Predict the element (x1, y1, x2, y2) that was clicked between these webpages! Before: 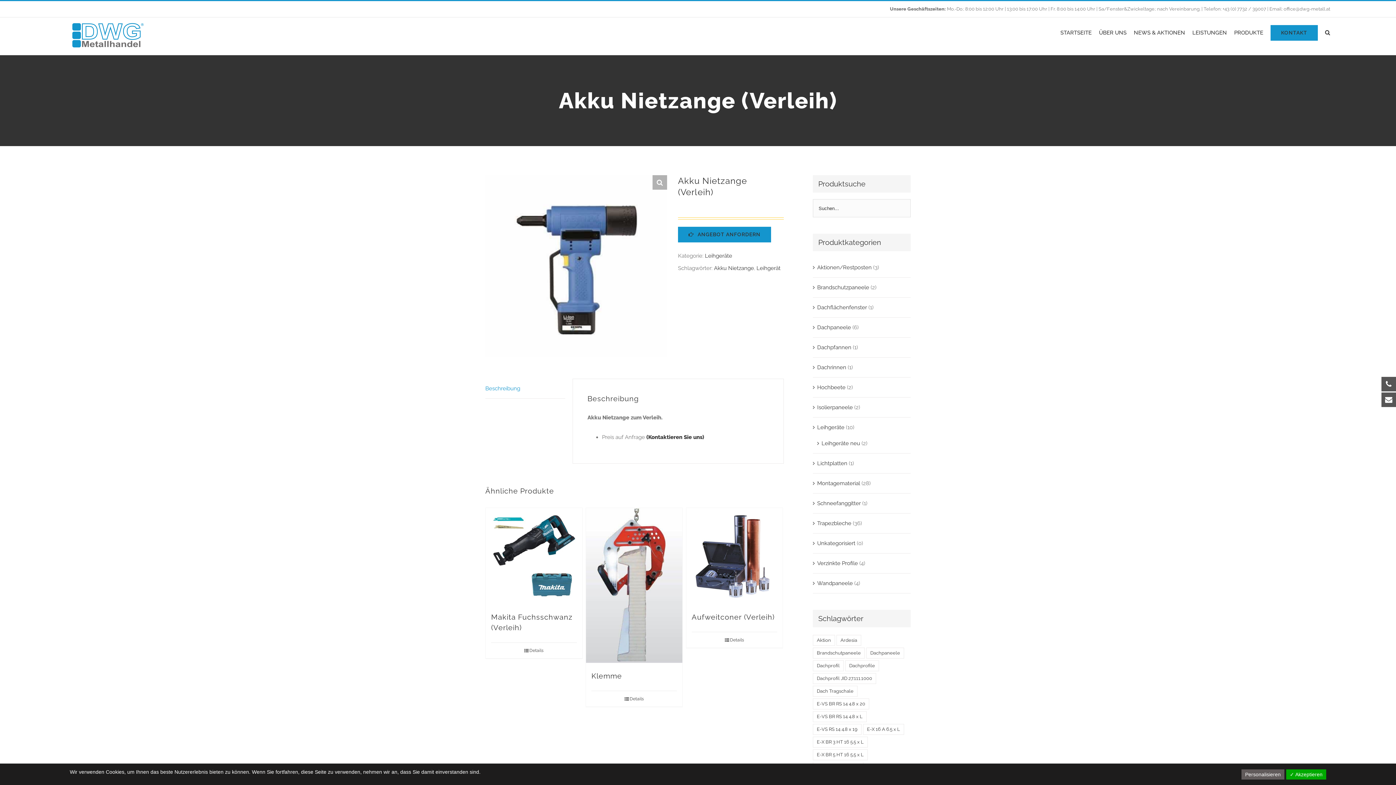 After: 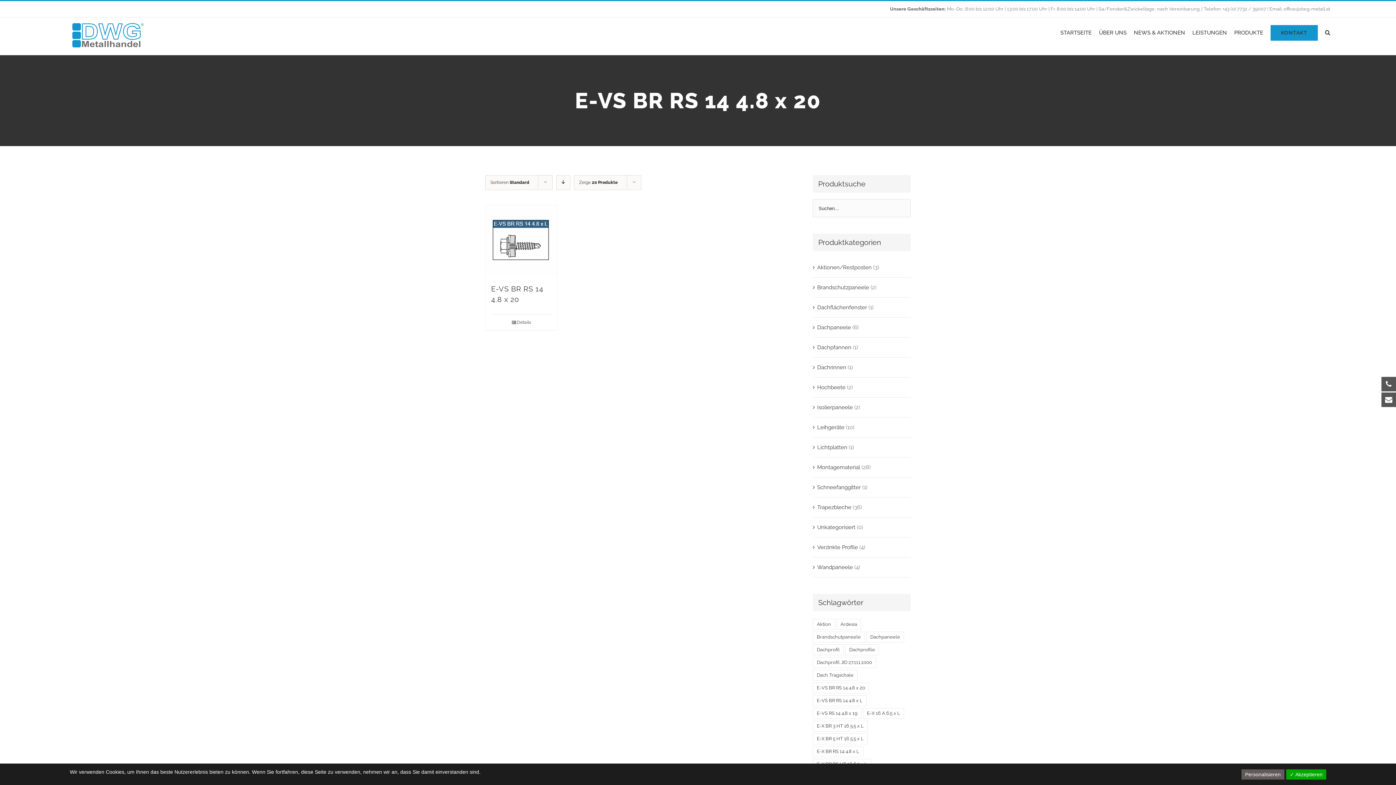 Action: bbox: (813, 698, 869, 709) label: E-VS BR RS 14 4.8 x 20 (1 Produkt)